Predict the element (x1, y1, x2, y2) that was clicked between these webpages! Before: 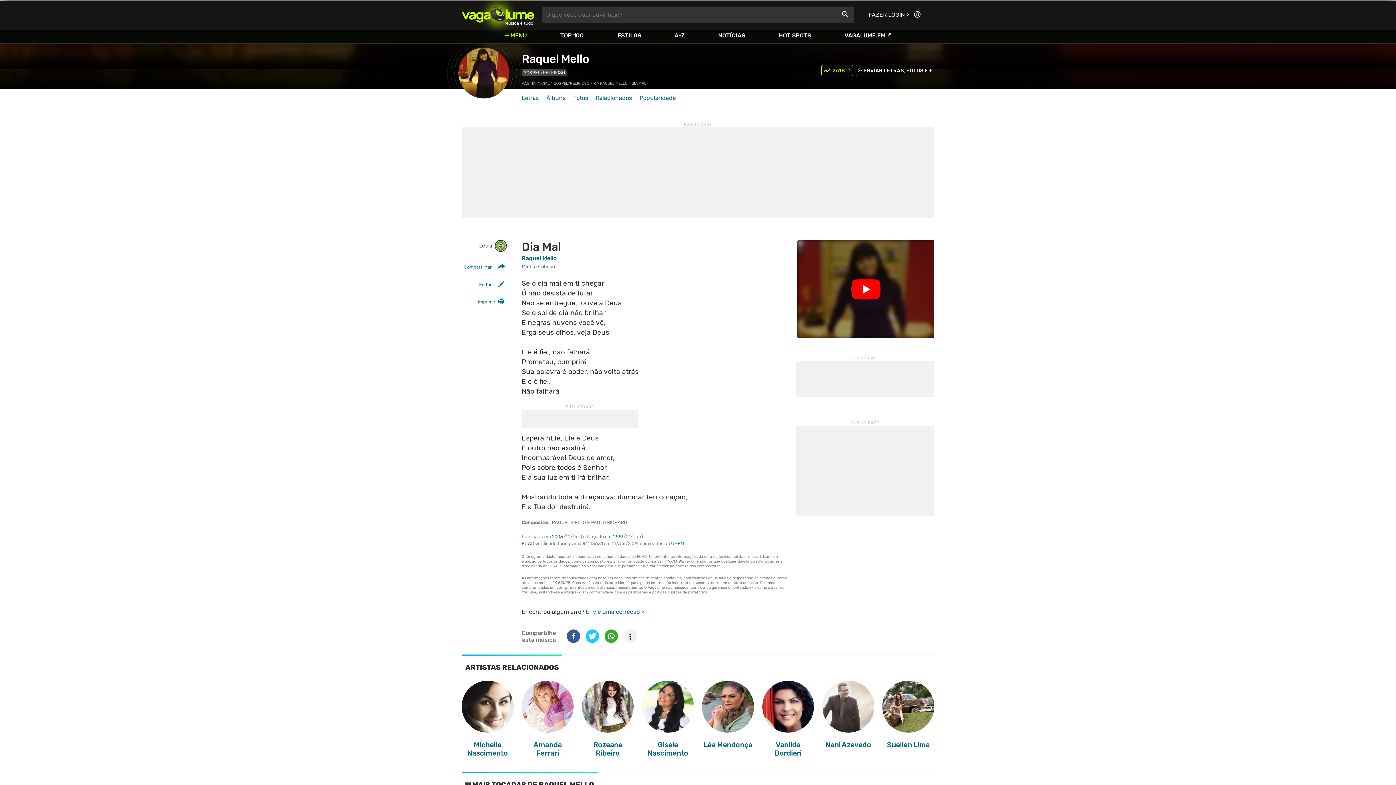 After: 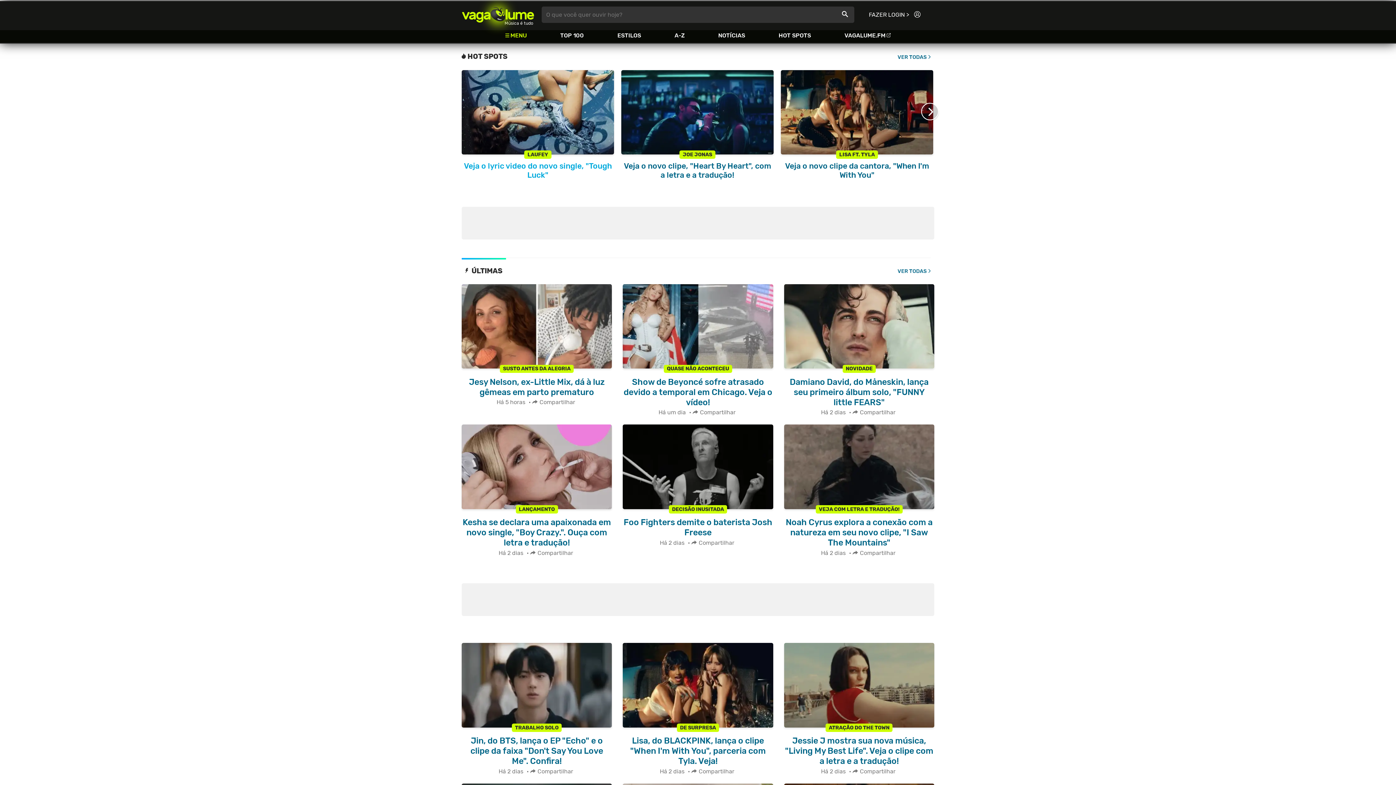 Action: label: PÁGINA INICIAL bbox: (521, 81, 549, 85)